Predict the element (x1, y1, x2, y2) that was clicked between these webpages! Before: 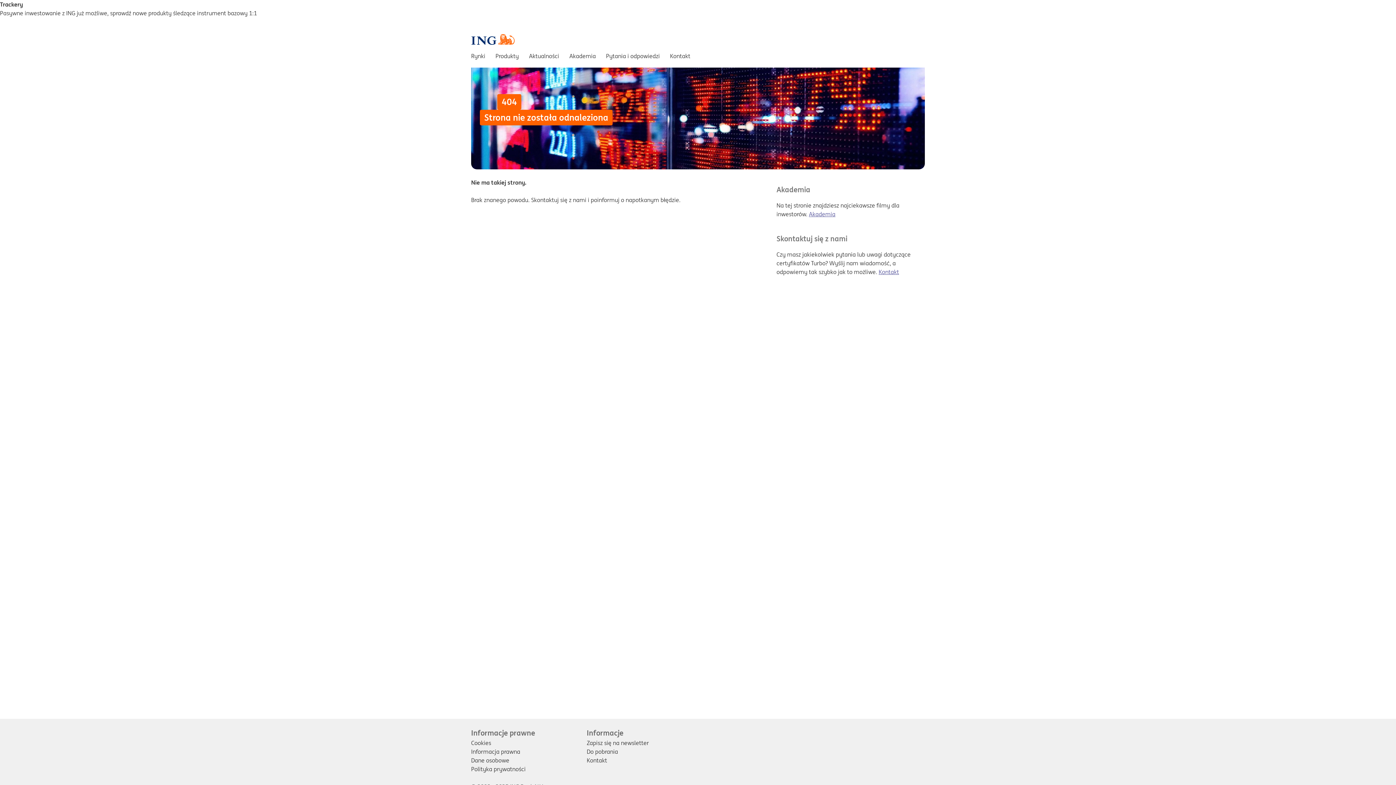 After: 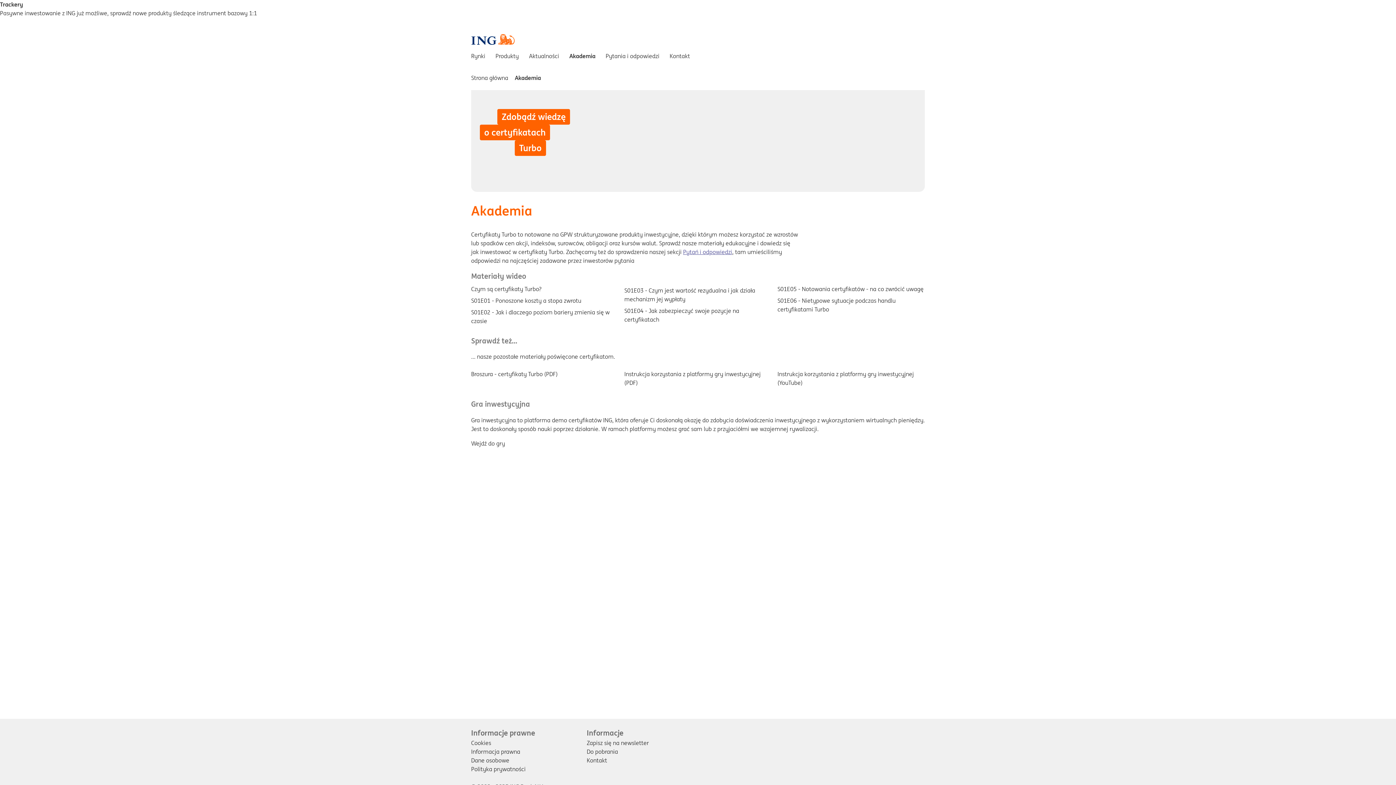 Action: bbox: (809, 210, 835, 217) label: Akademia